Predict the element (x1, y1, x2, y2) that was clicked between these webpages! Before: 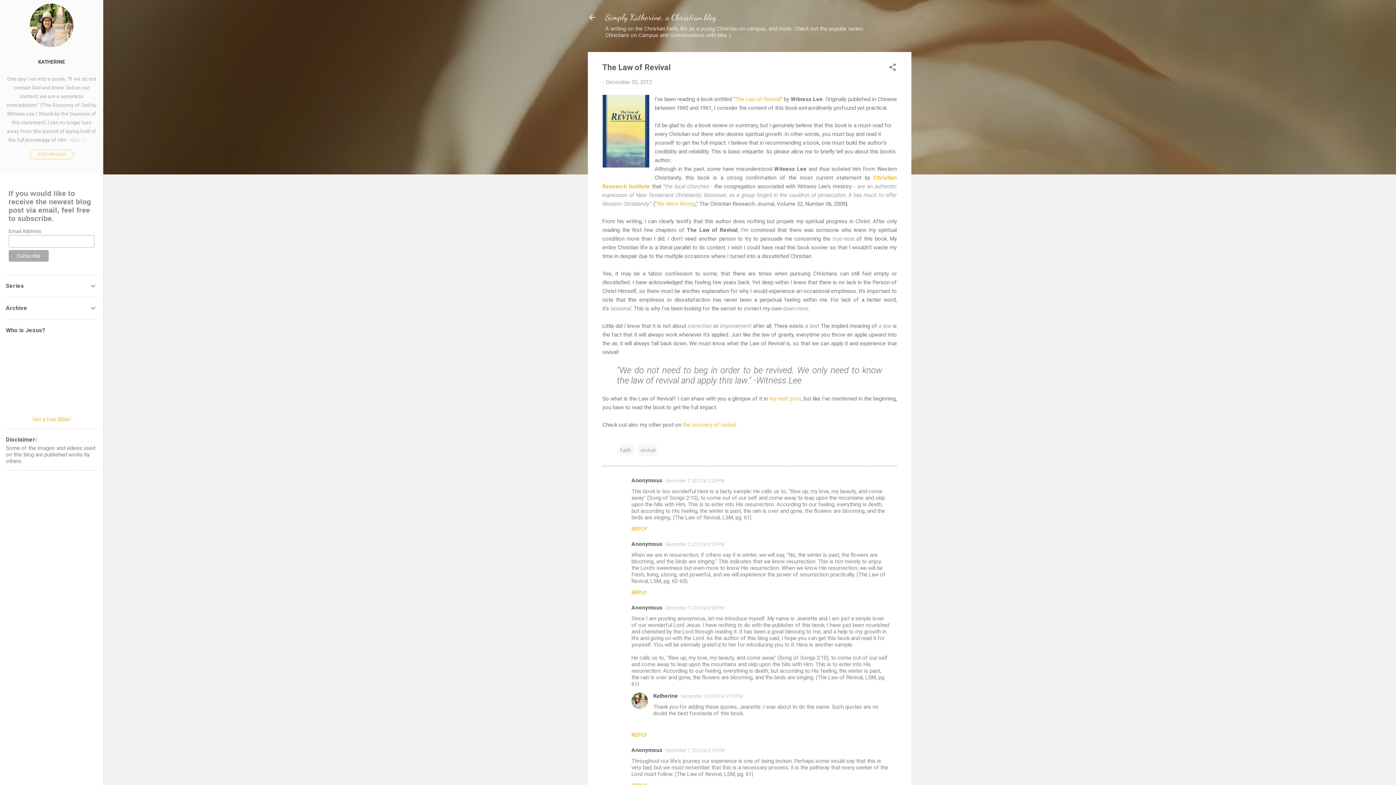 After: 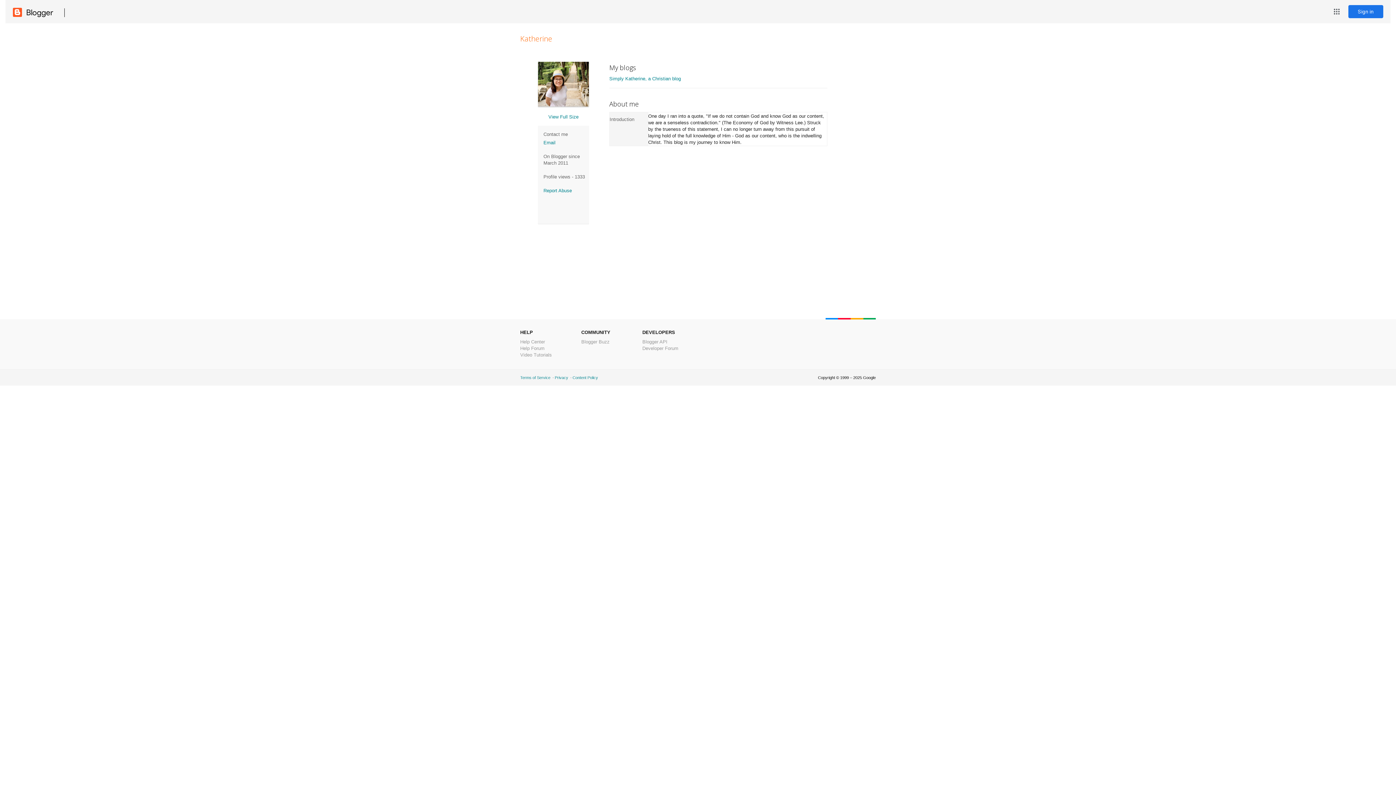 Action: label: VISIT PROFILE bbox: (30, 149, 73, 159)